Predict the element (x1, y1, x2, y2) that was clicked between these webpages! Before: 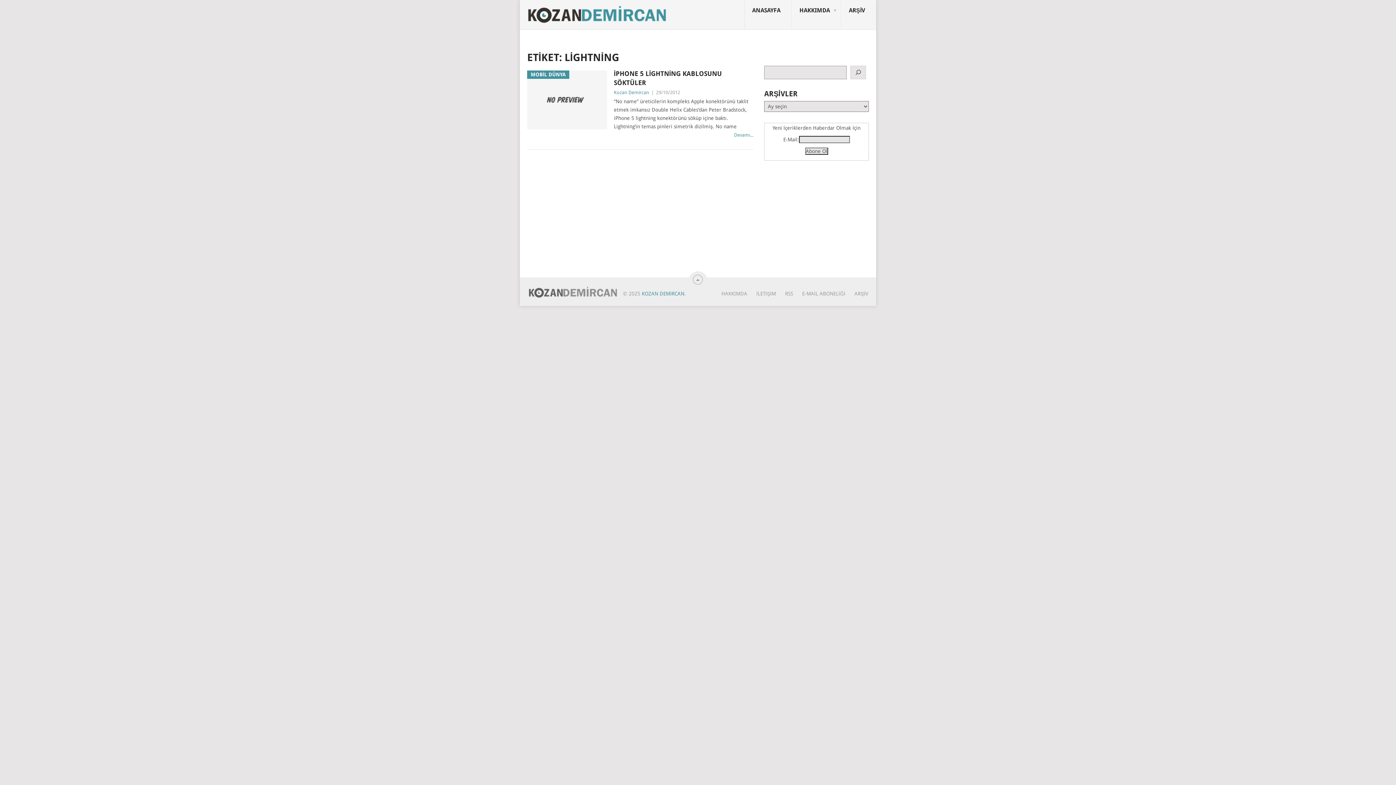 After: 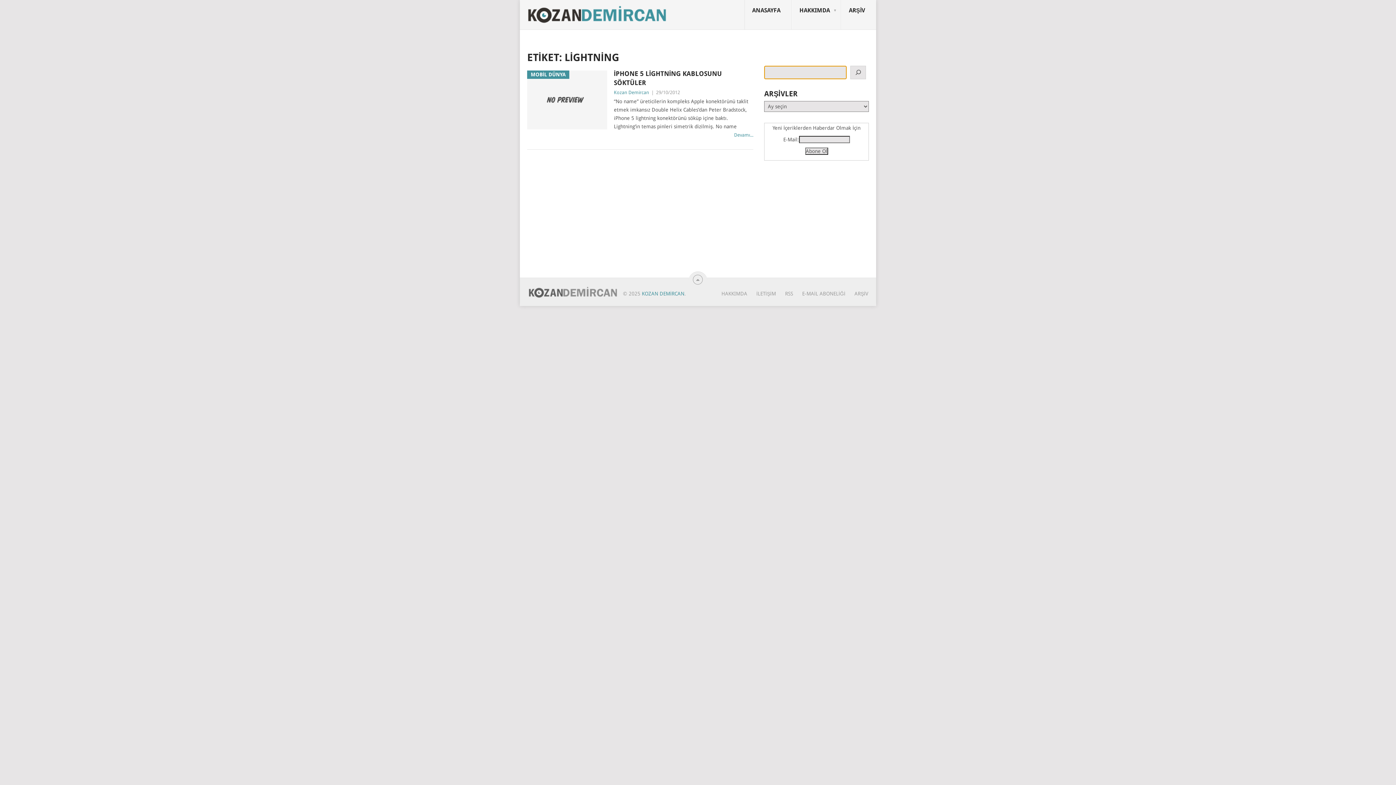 Action: label: Ara bbox: (850, 65, 866, 79)